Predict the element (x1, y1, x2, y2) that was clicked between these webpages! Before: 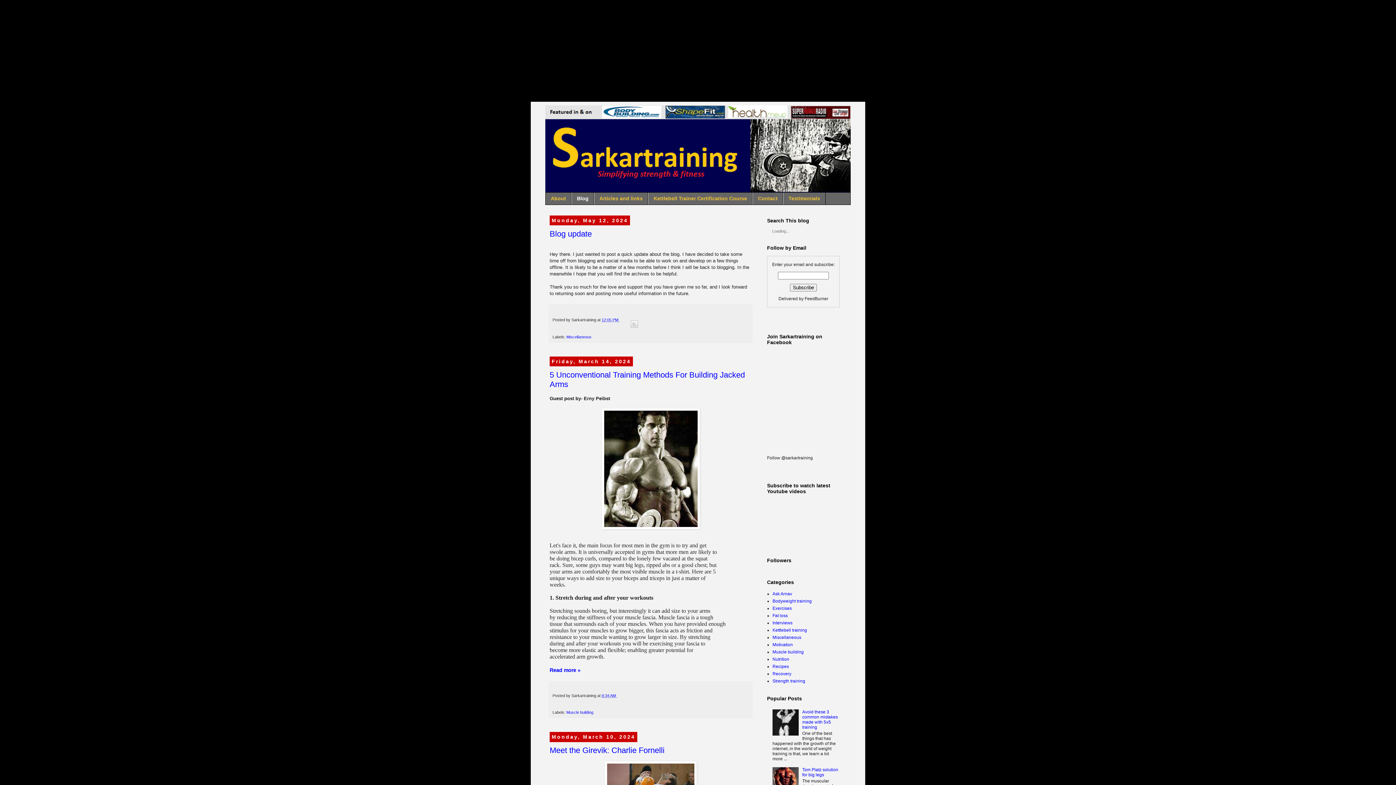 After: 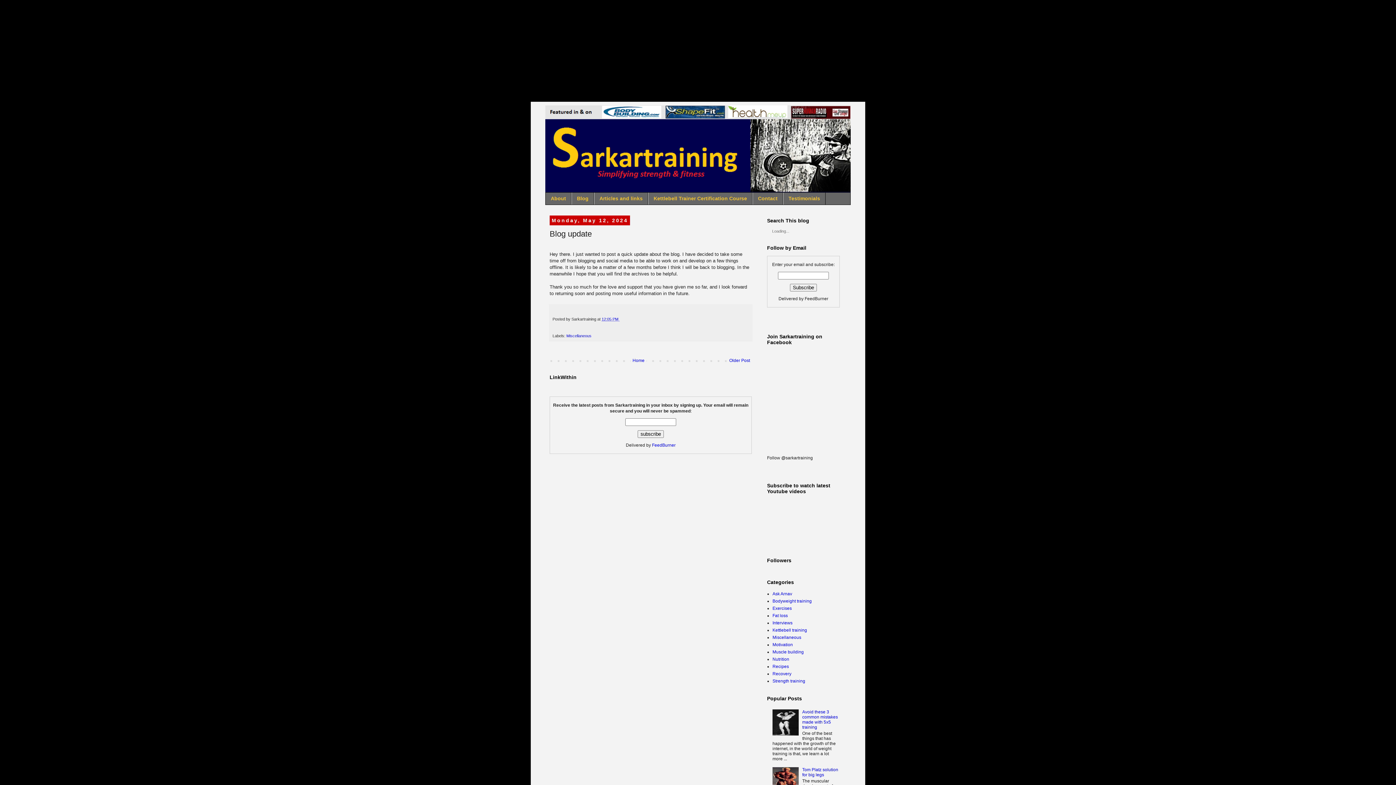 Action: label: Blog update bbox: (549, 229, 592, 238)